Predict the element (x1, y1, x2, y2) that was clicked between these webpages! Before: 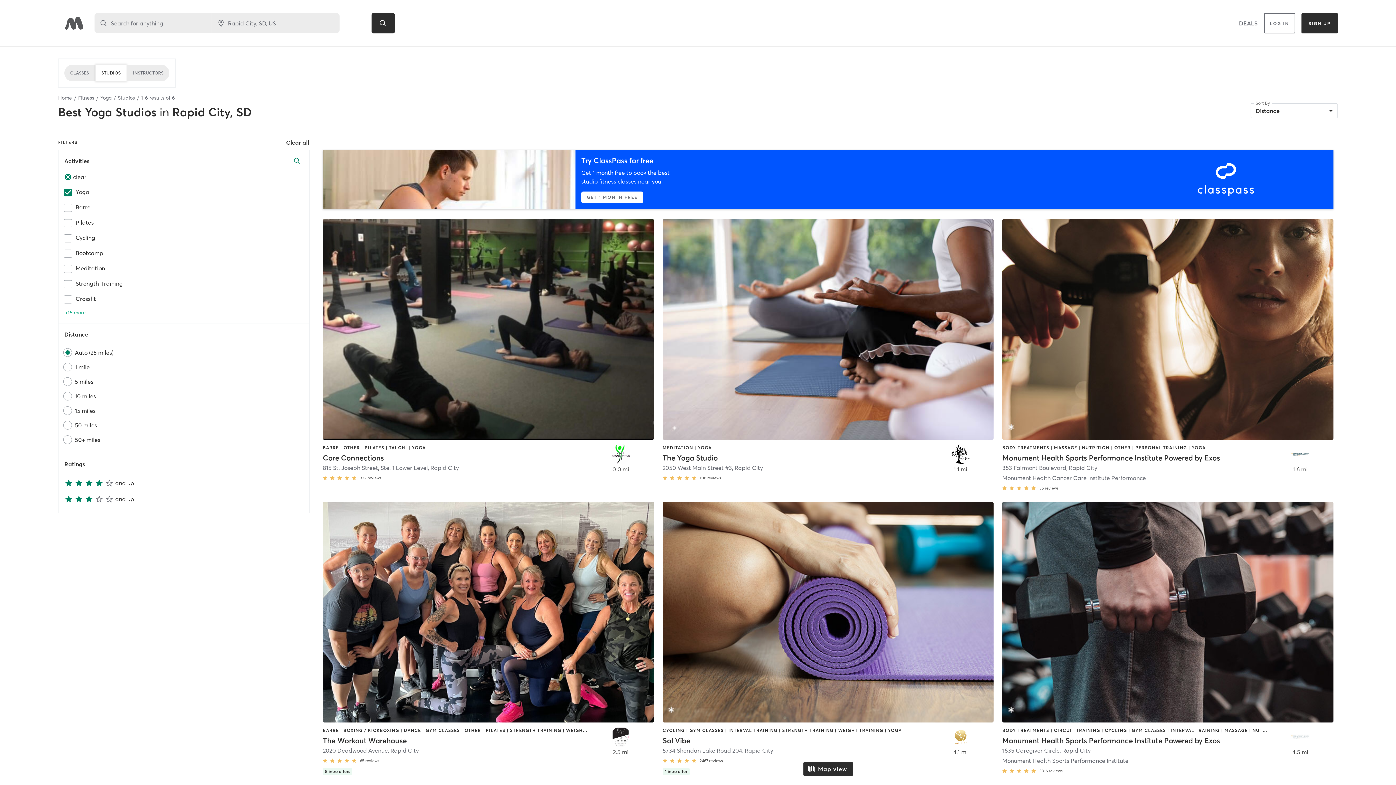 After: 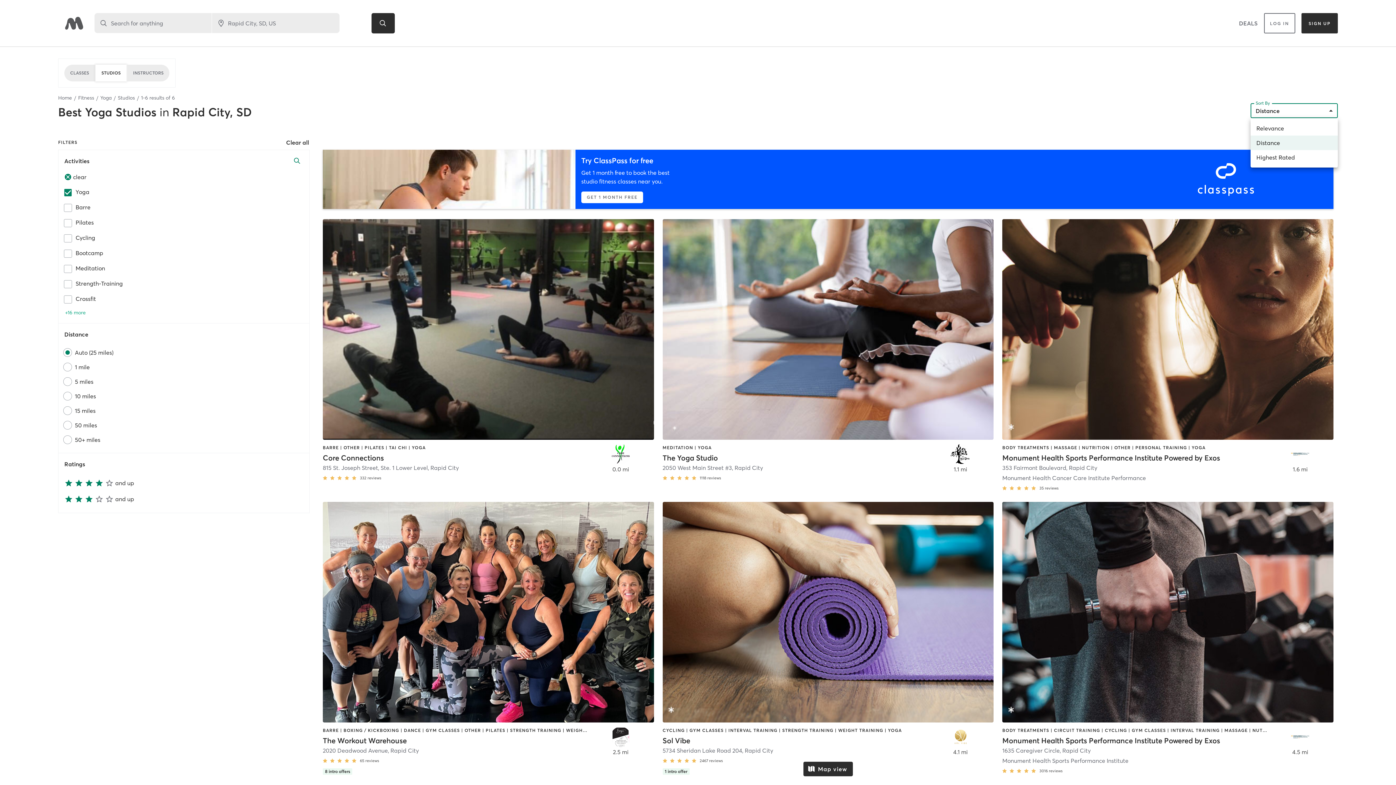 Action: bbox: (1250, 103, 1338, 118) label: Distance